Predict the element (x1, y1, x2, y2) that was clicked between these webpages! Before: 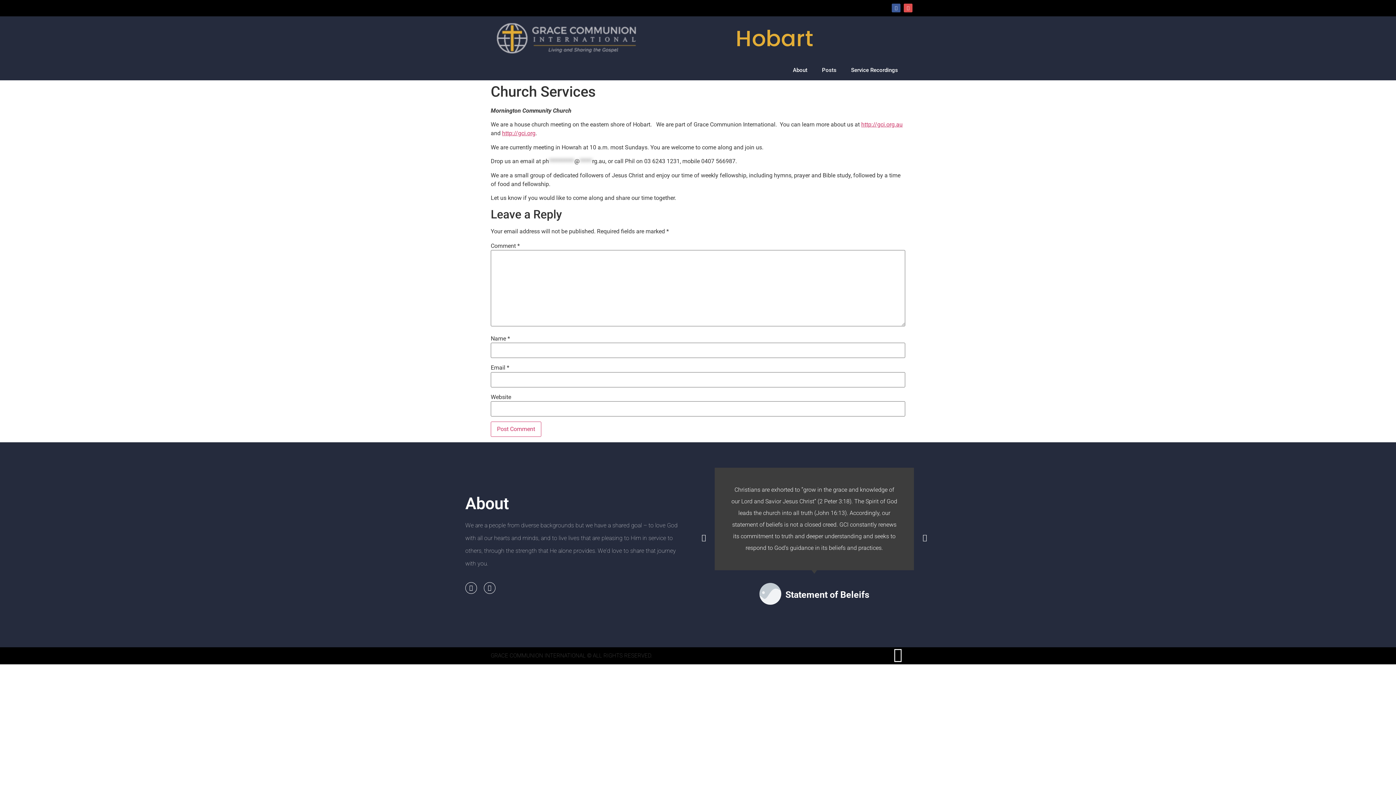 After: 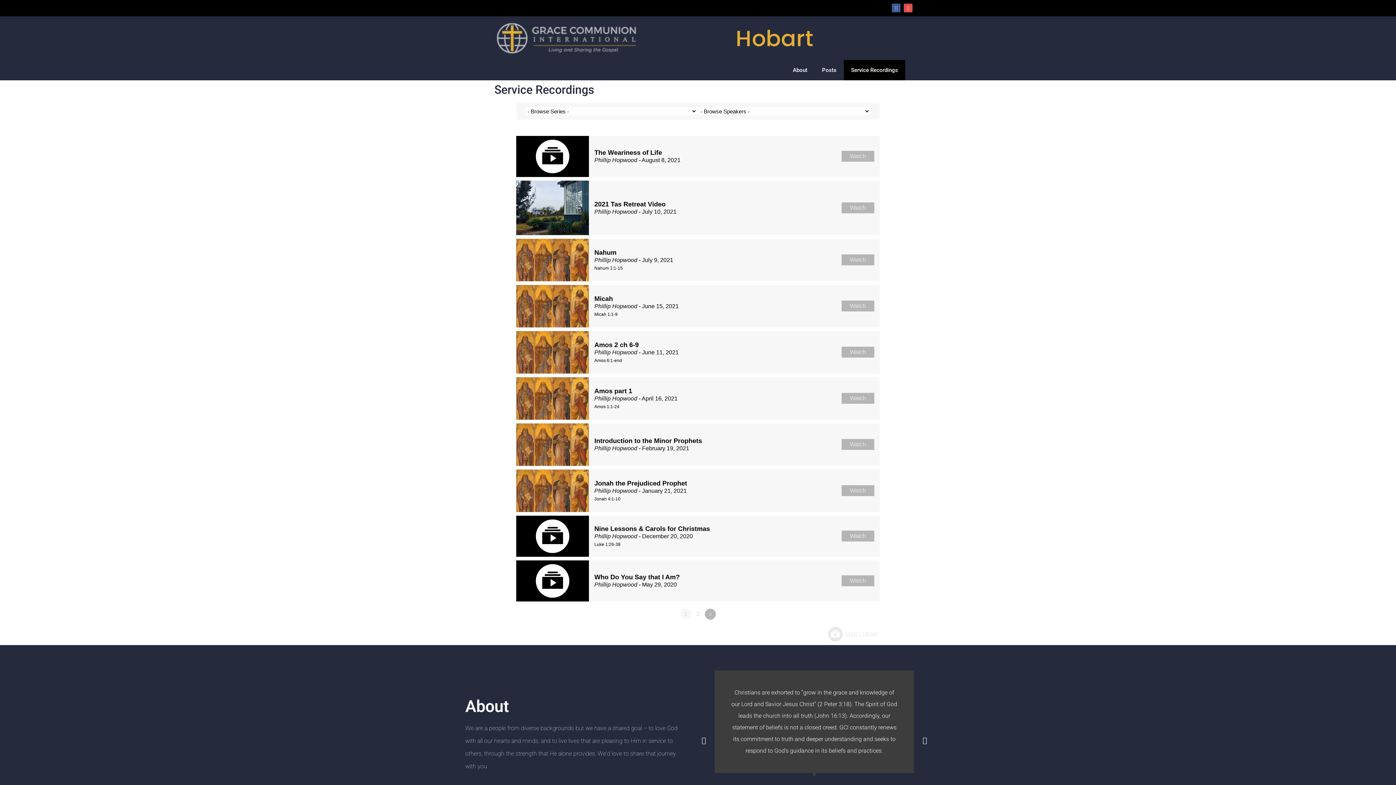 Action: bbox: (844, 60, 905, 80) label: Service Recordings